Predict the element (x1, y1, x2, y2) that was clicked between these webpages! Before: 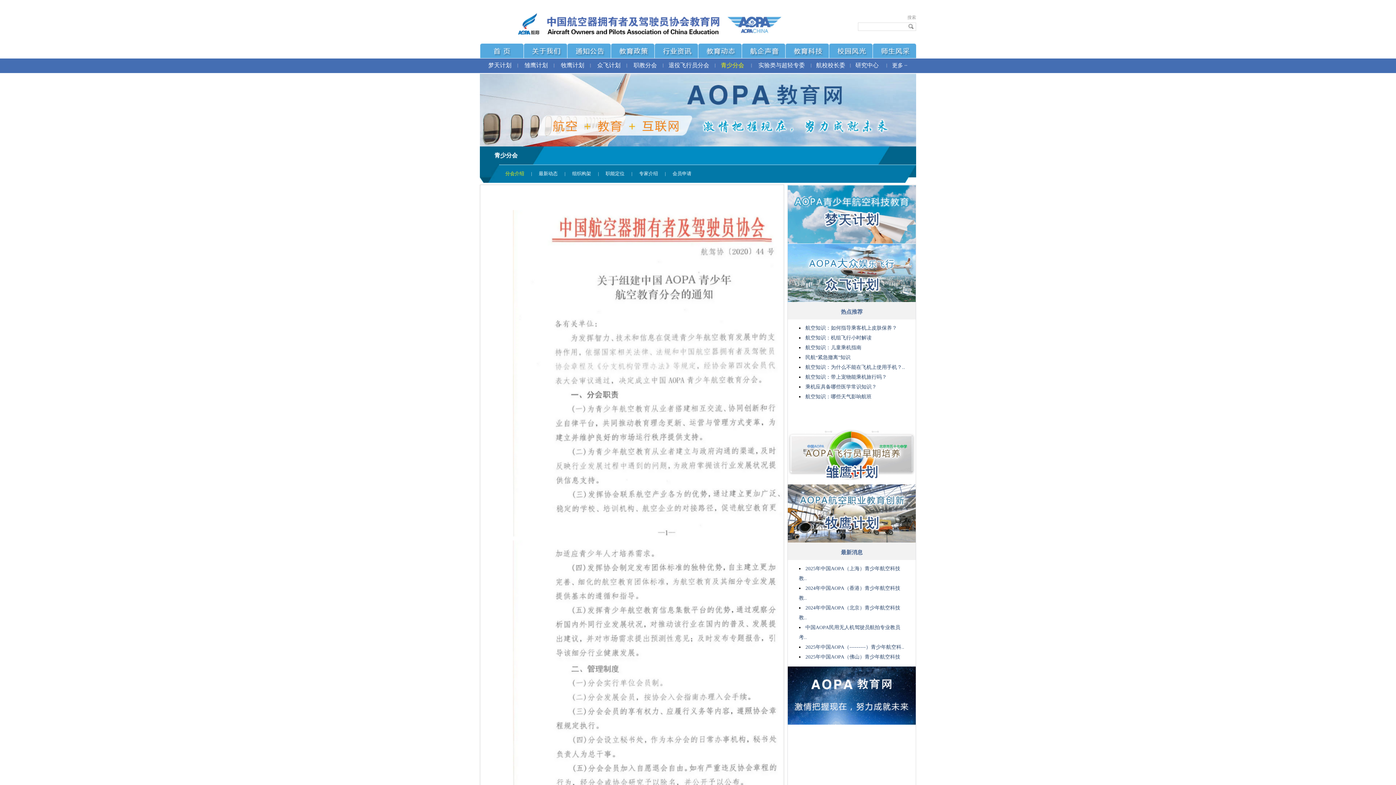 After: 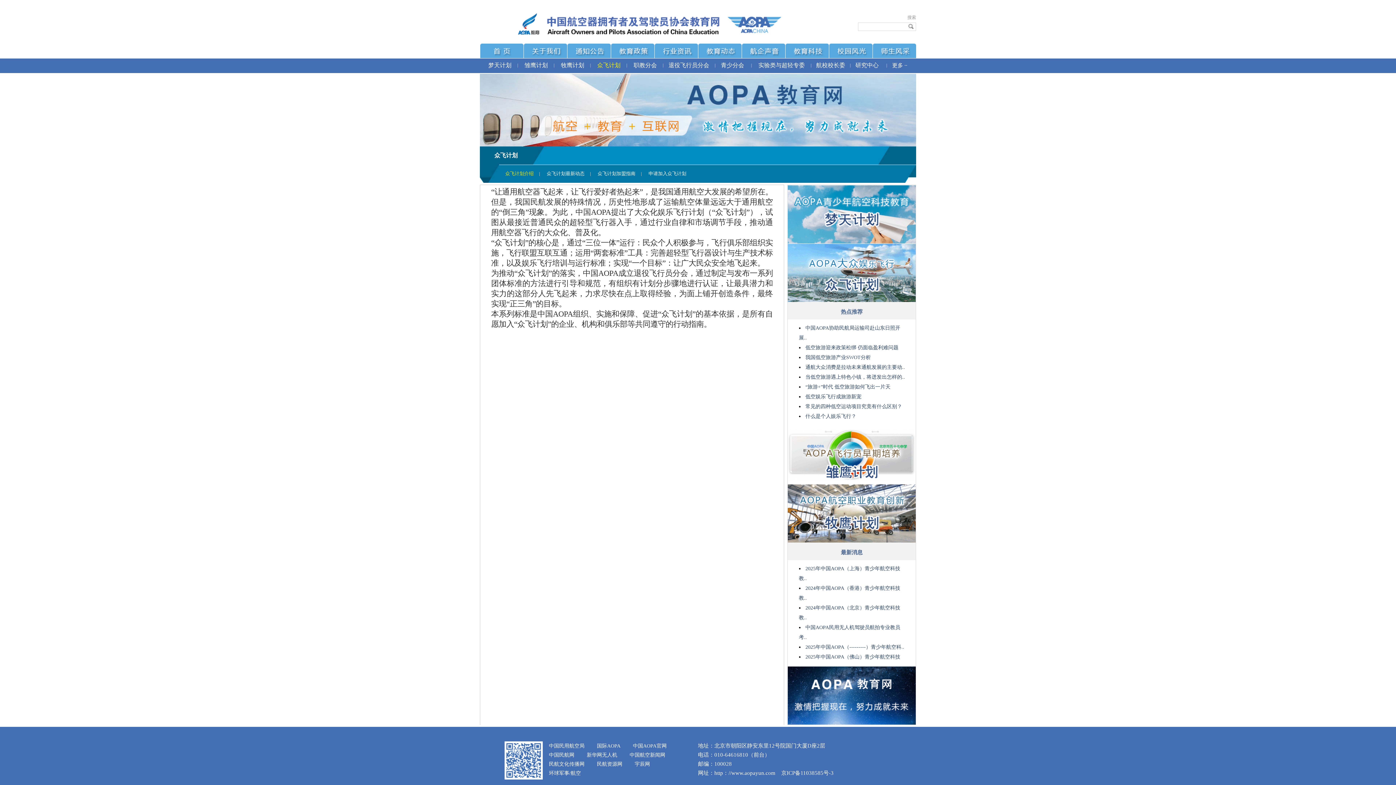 Action: label: 众飞计划 bbox: (597, 62, 620, 68)